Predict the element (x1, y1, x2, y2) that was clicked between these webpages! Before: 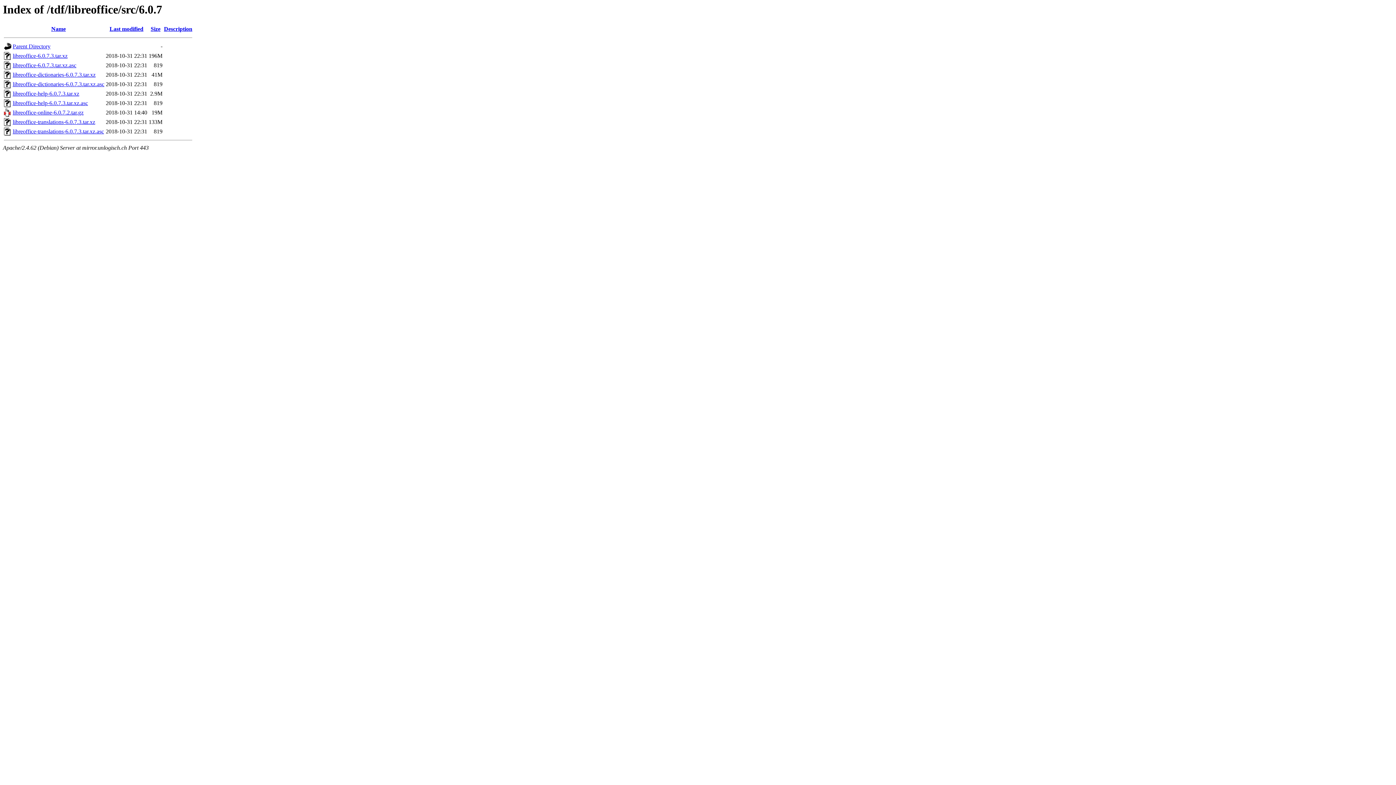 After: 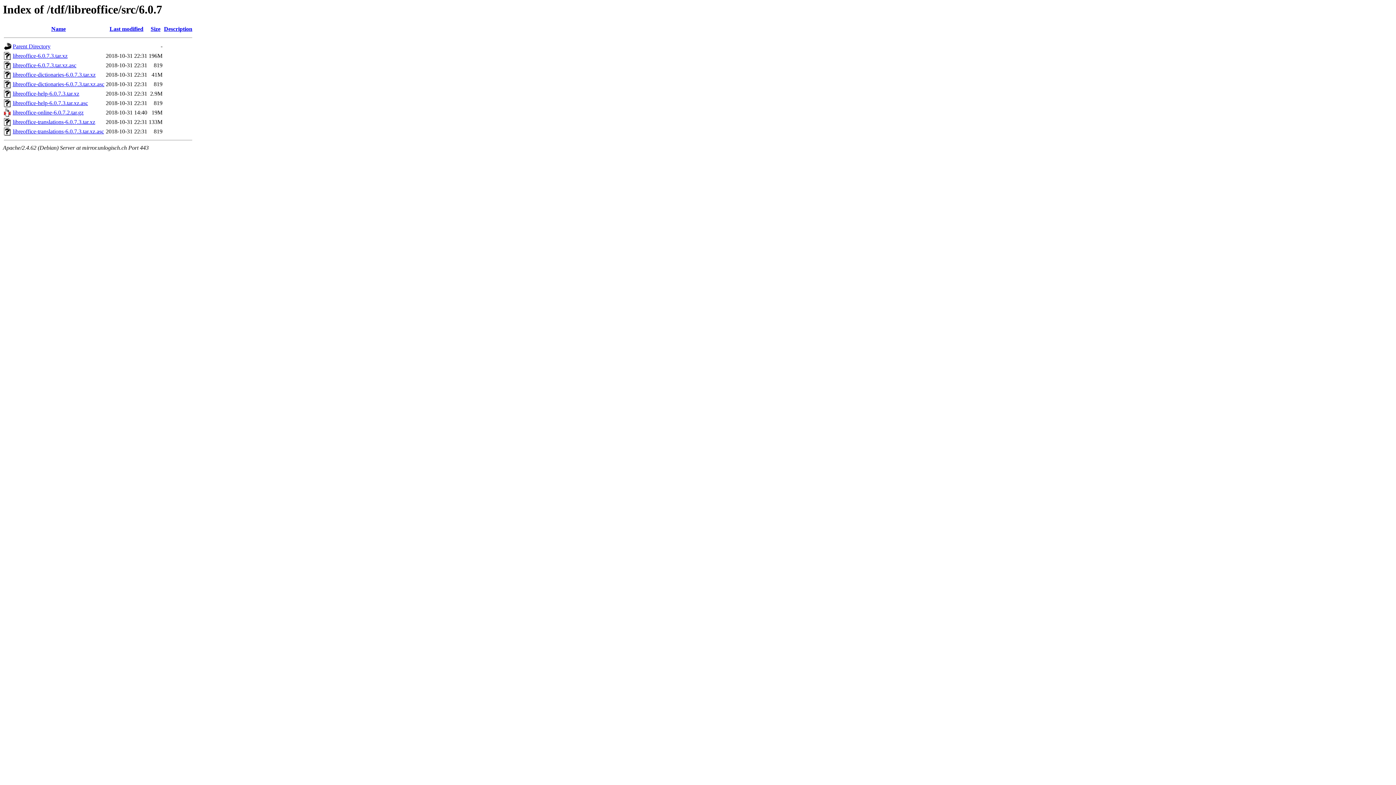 Action: bbox: (164, 25, 192, 32) label: Description